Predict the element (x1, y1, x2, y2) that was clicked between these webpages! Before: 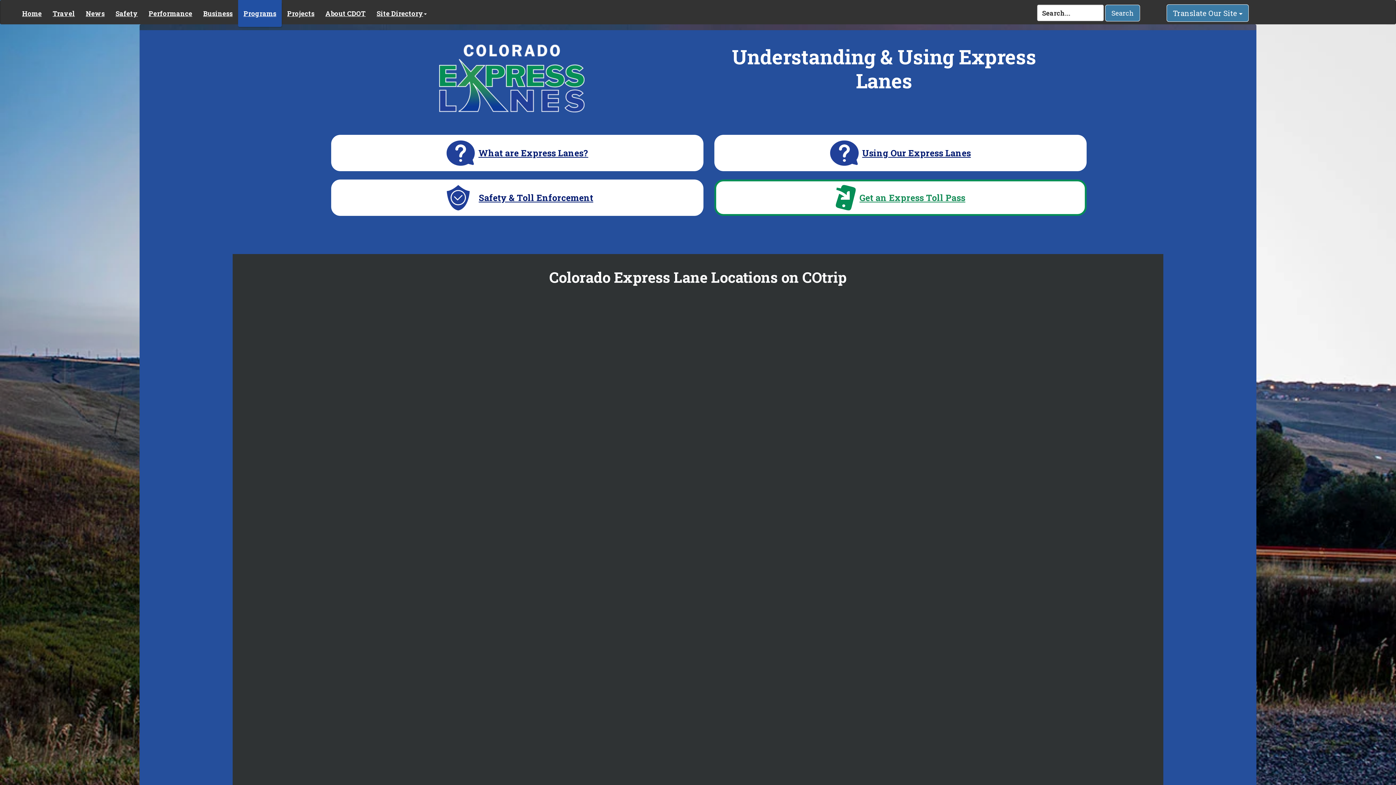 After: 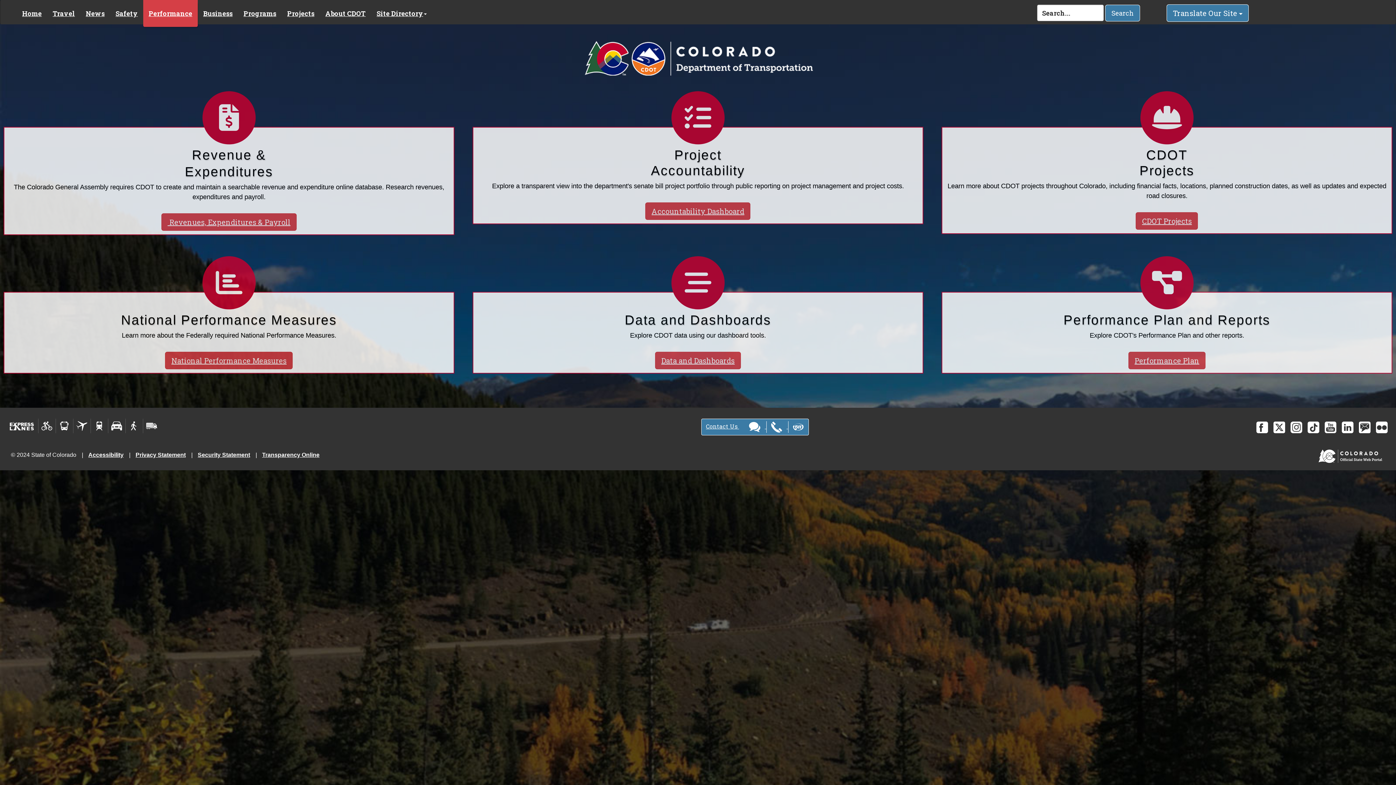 Action: bbox: (143, 0, 197, 24) label: Performance